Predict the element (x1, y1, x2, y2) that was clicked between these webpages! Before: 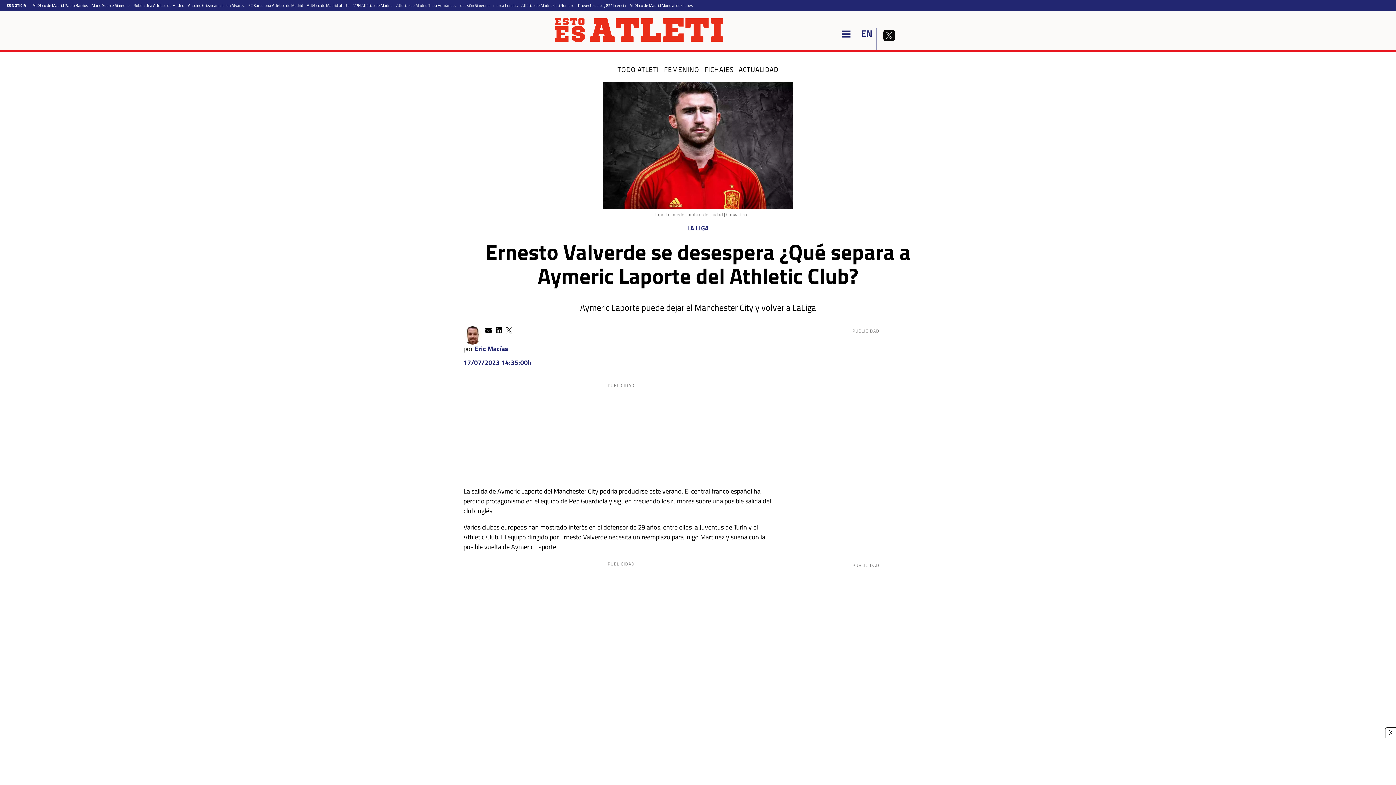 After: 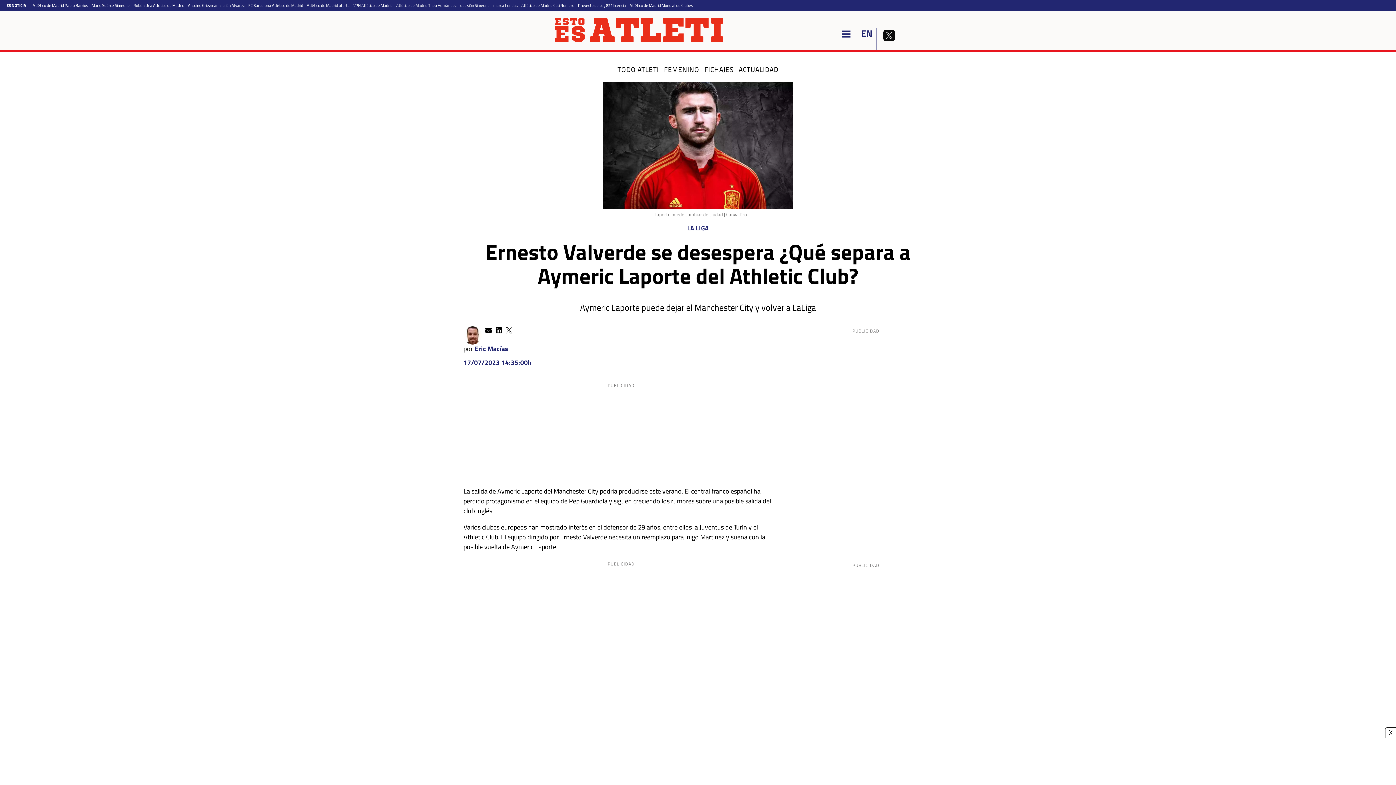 Action: bbox: (882, 28, 896, 42)